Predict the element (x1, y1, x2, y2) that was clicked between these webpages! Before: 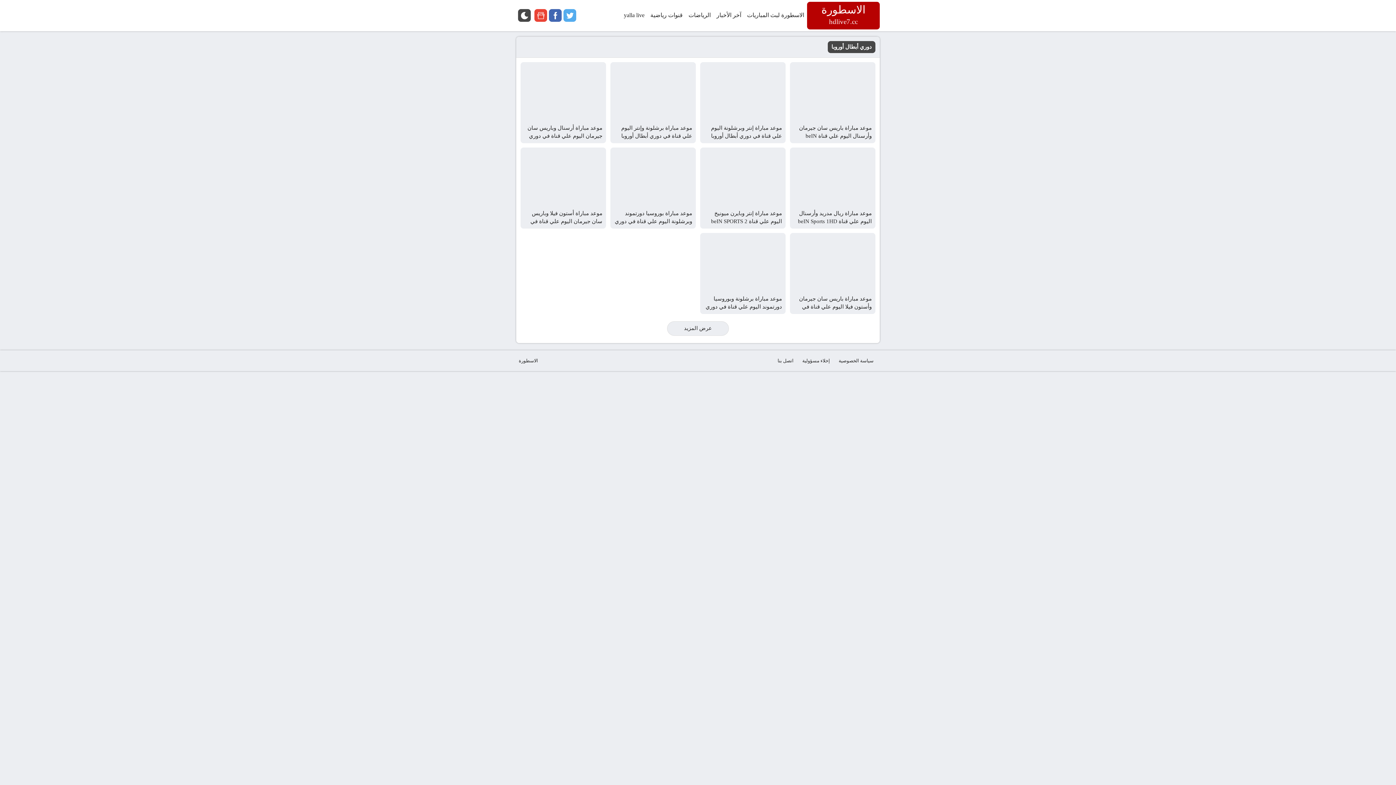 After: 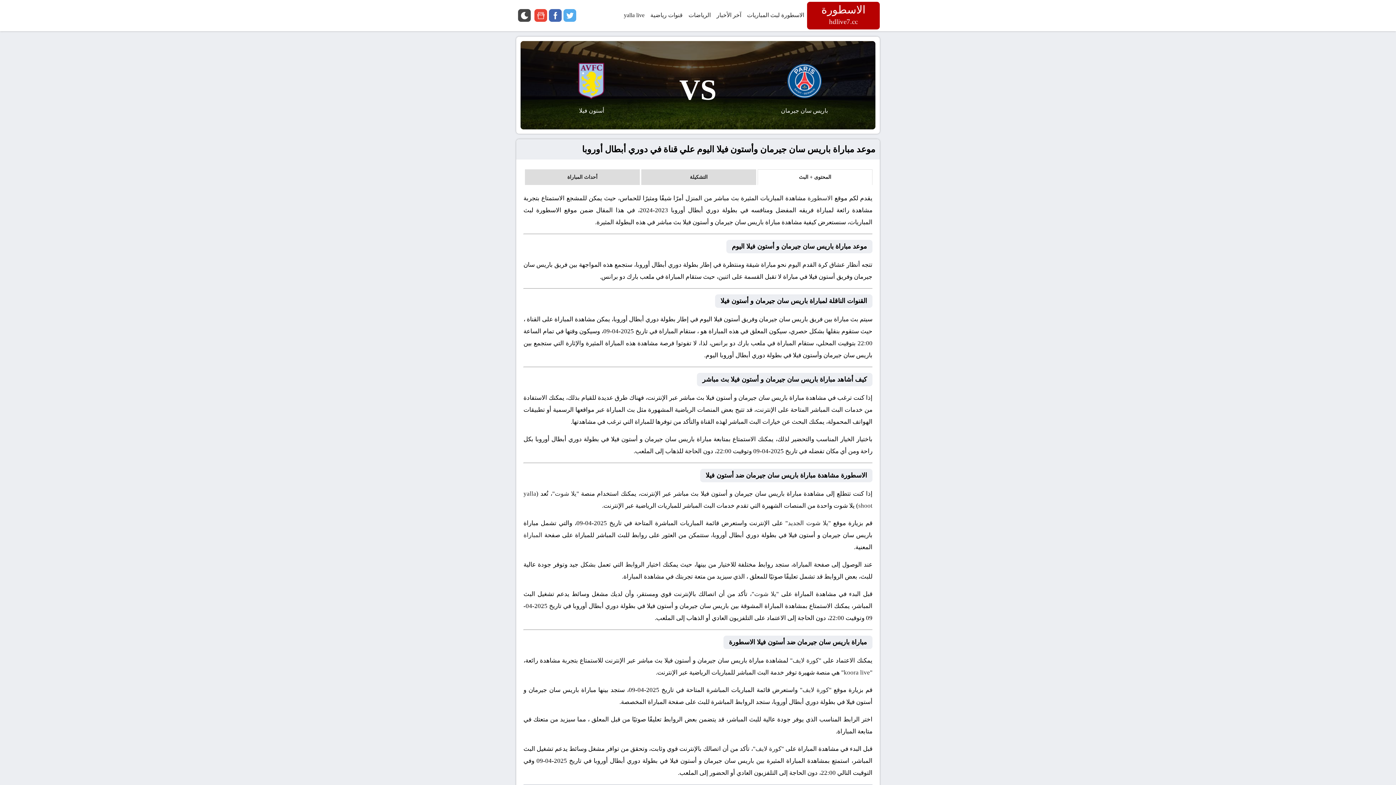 Action: label: موعد مباراة باريس سان جيرمان وأستون فيلا اليوم علي قناة في دوري أبطال أوروبا bbox: (799, 296, 872, 317)